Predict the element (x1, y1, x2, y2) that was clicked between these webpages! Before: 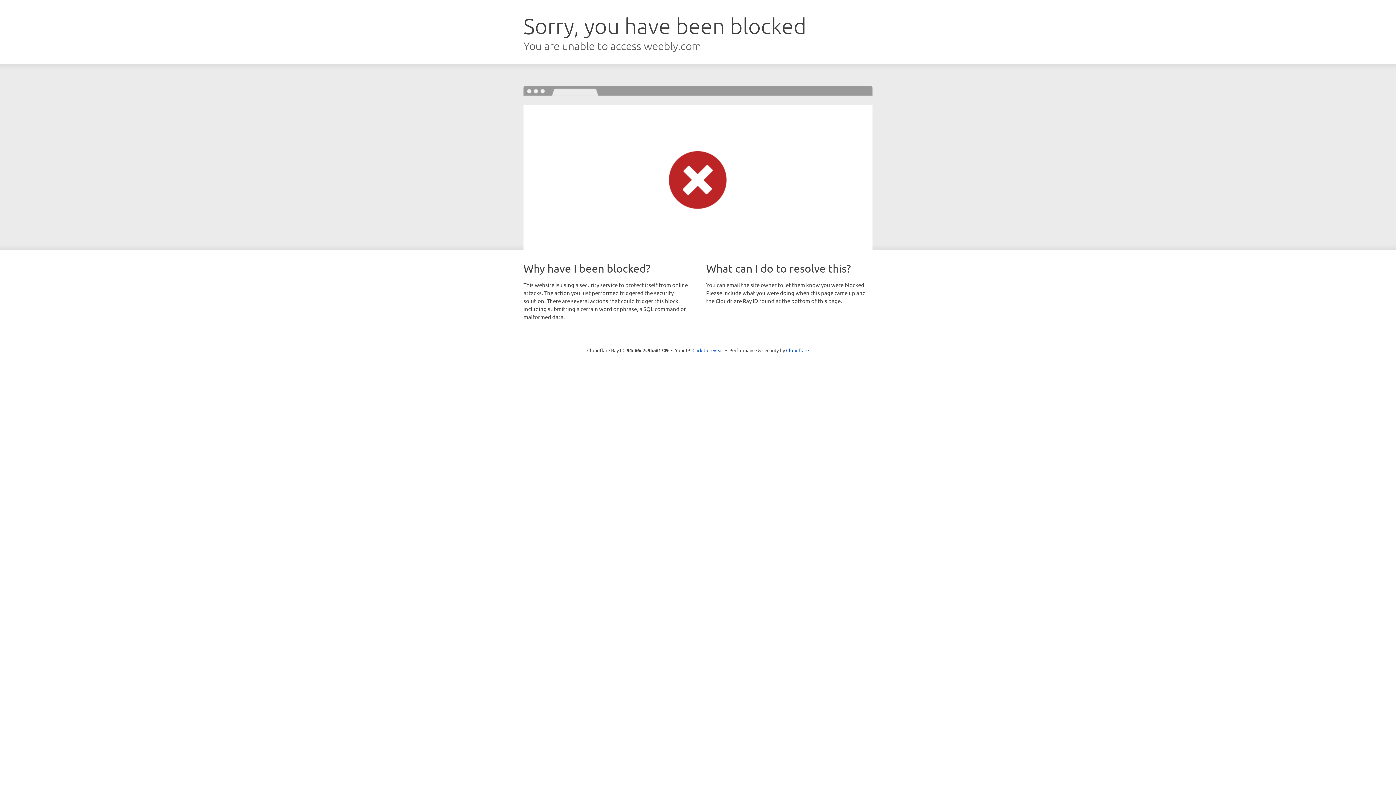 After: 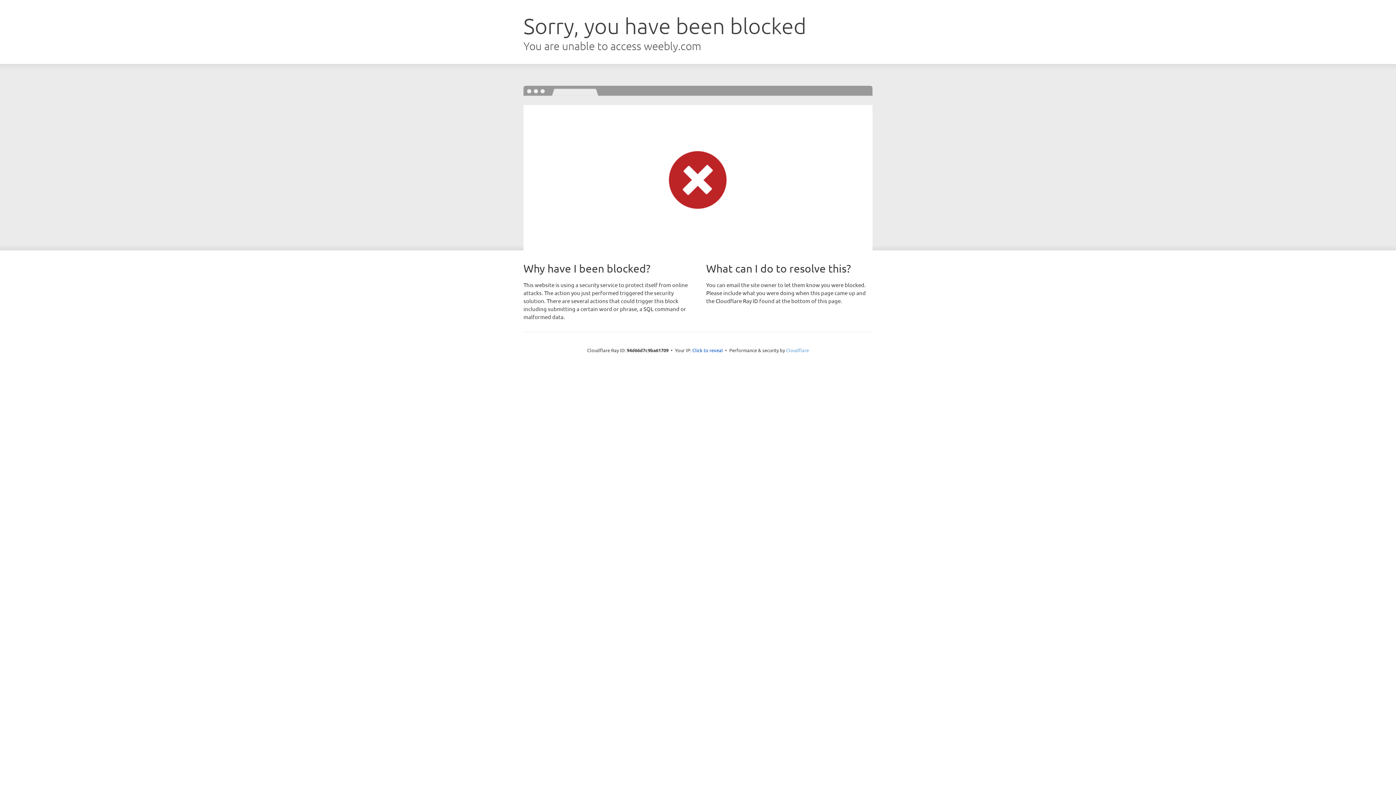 Action: label: Cloudflare bbox: (786, 347, 809, 353)